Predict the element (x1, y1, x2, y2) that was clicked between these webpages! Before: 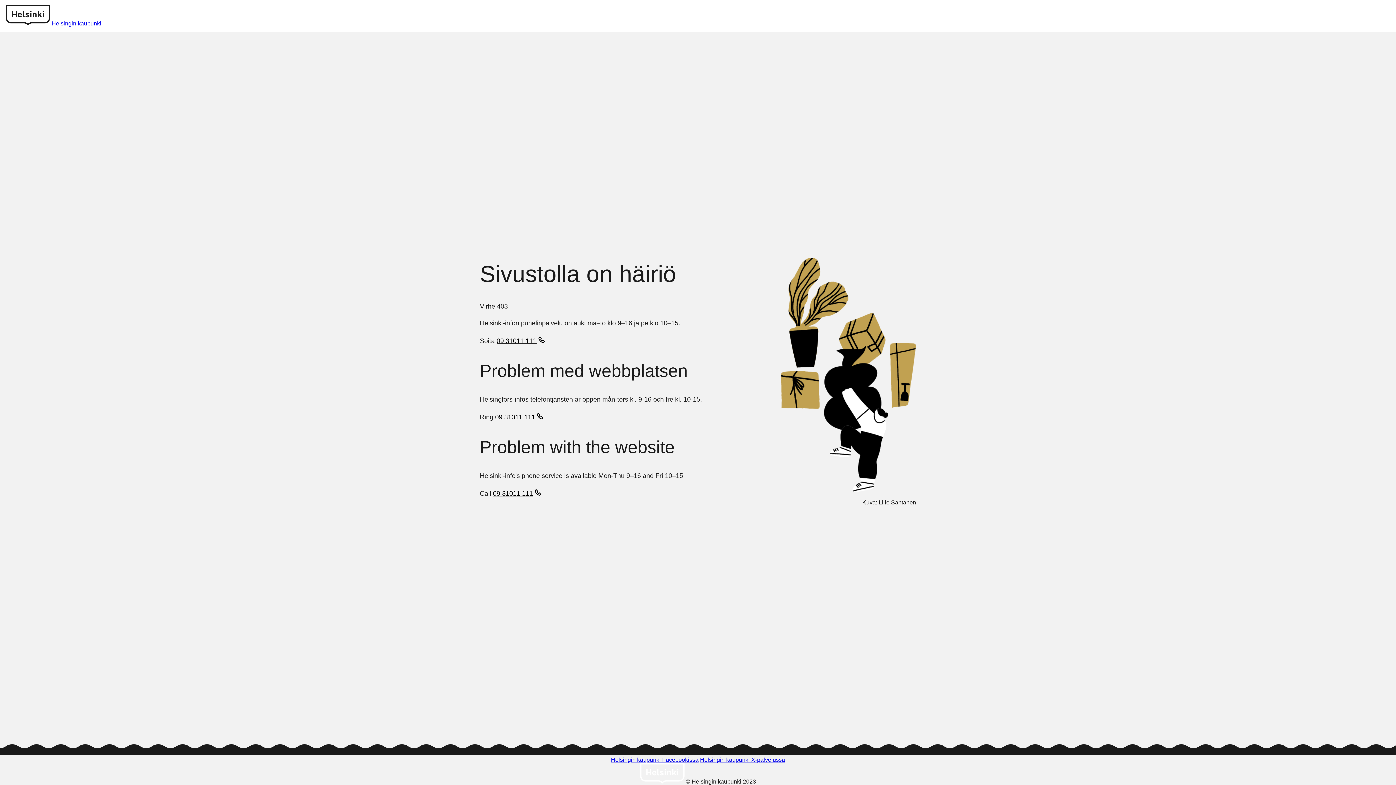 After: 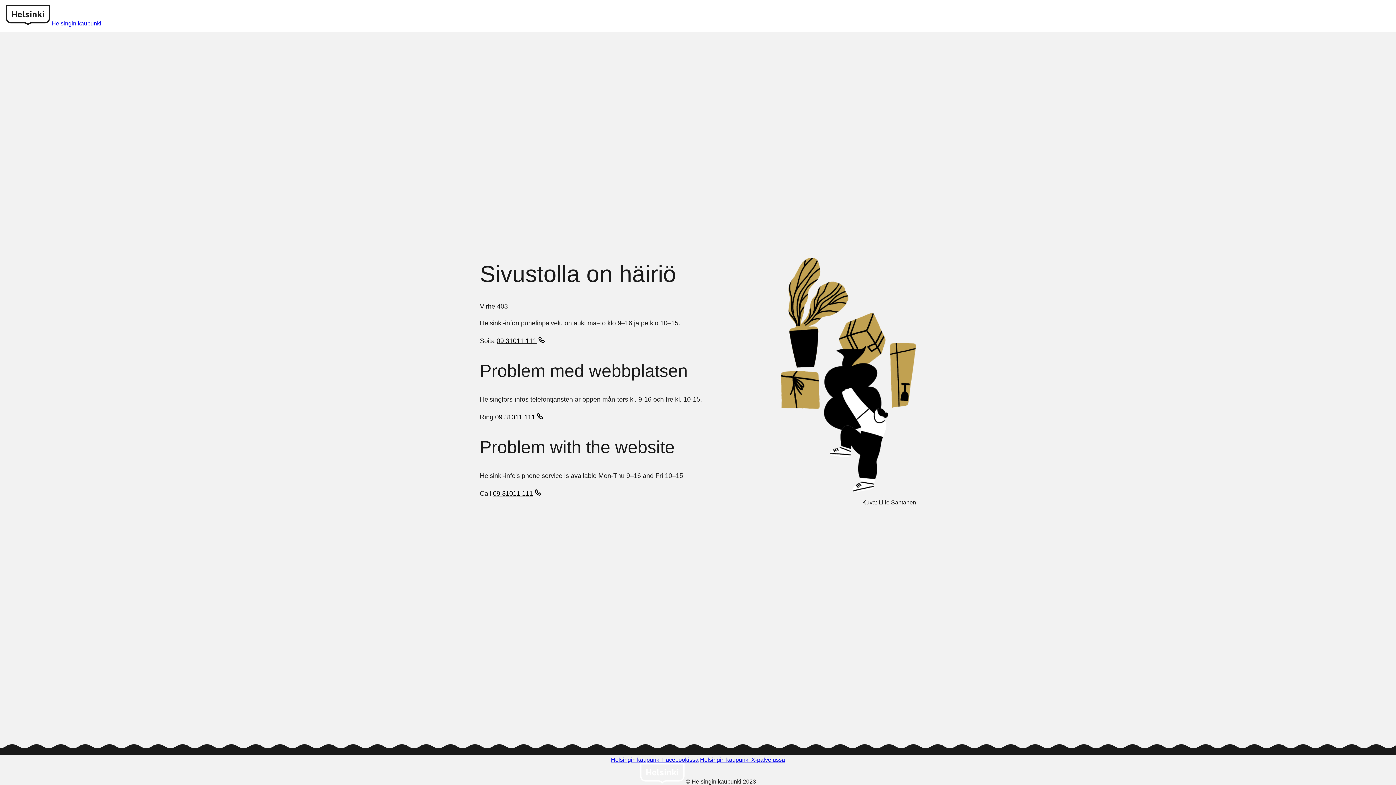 Action: label: 09 31011 111 bbox: (493, 489, 543, 499)